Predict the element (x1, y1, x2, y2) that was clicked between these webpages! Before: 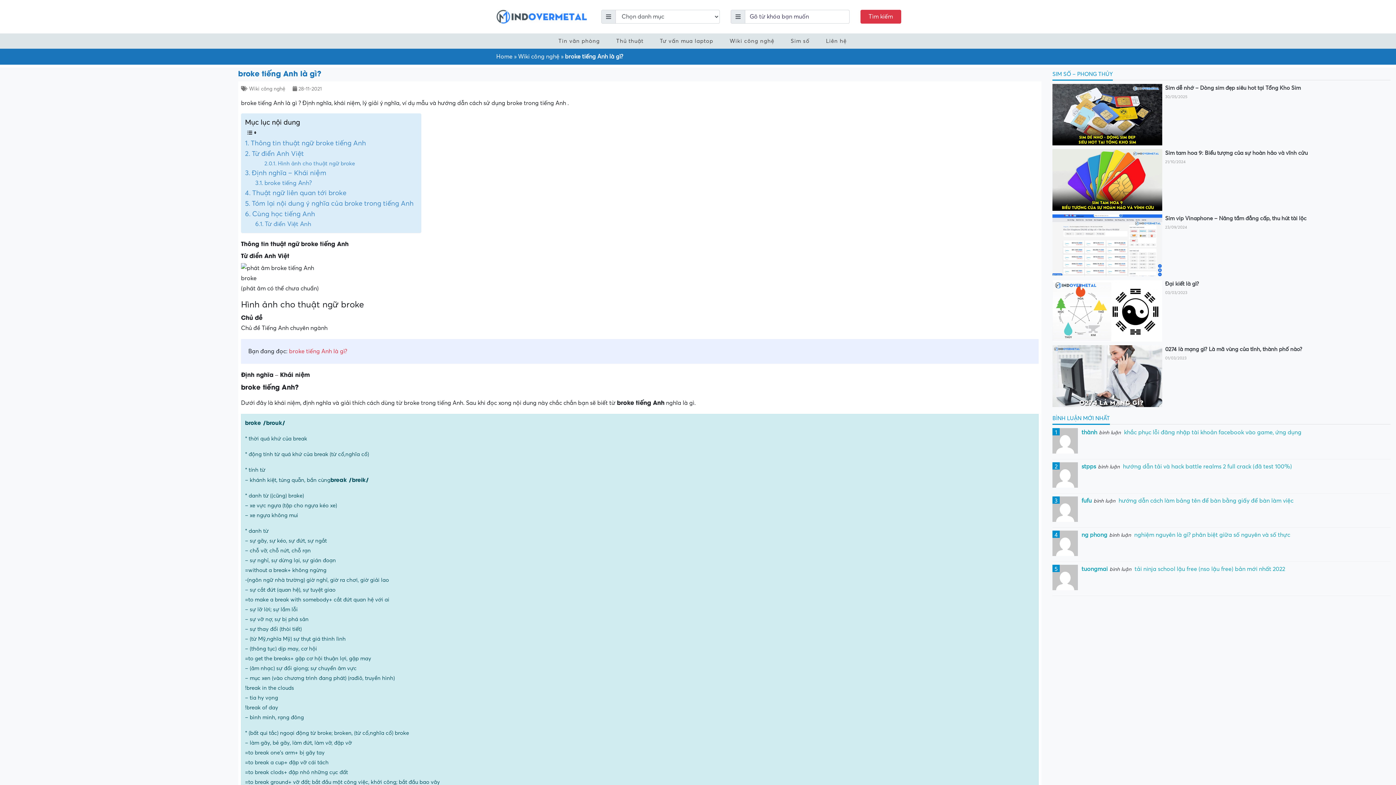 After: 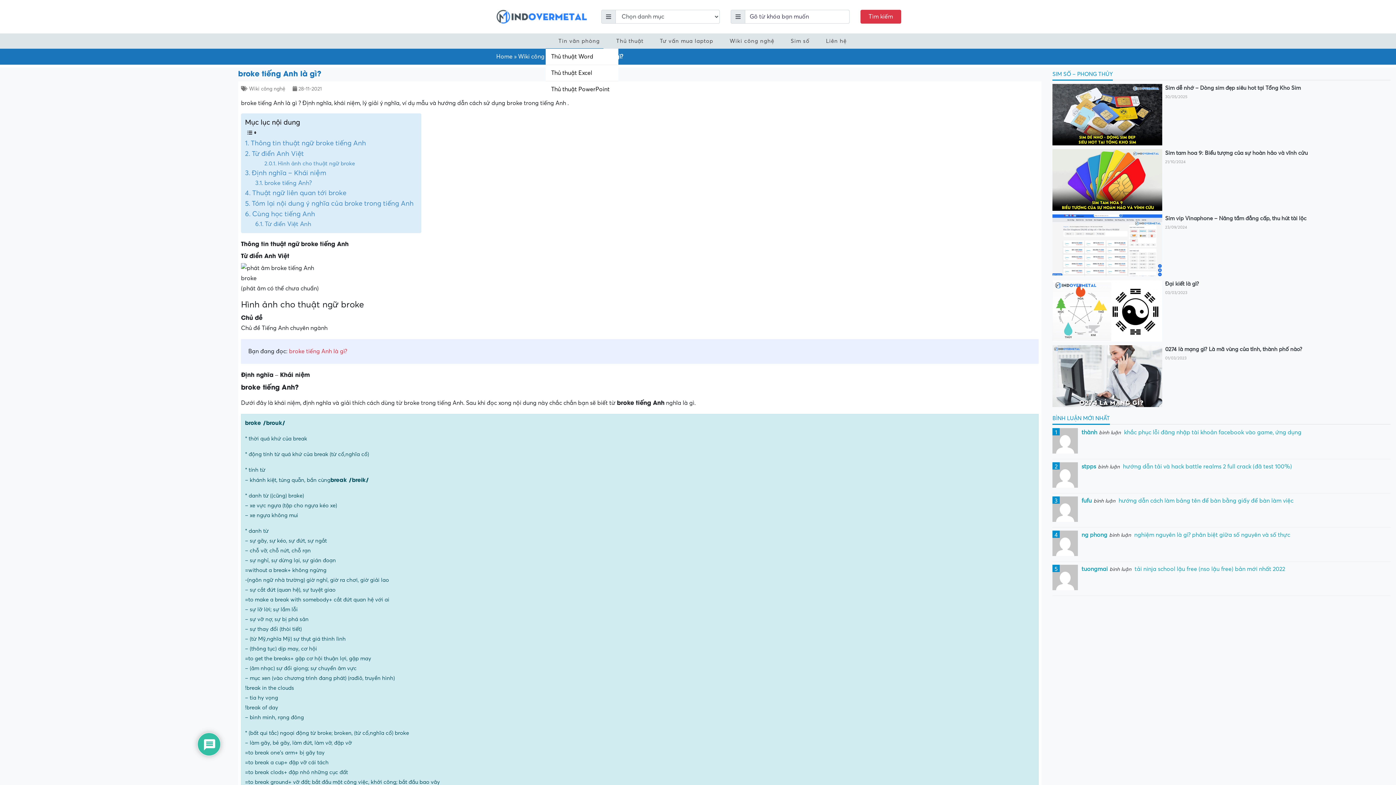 Action: label: Tin văn phòng bbox: (545, 33, 603, 48)